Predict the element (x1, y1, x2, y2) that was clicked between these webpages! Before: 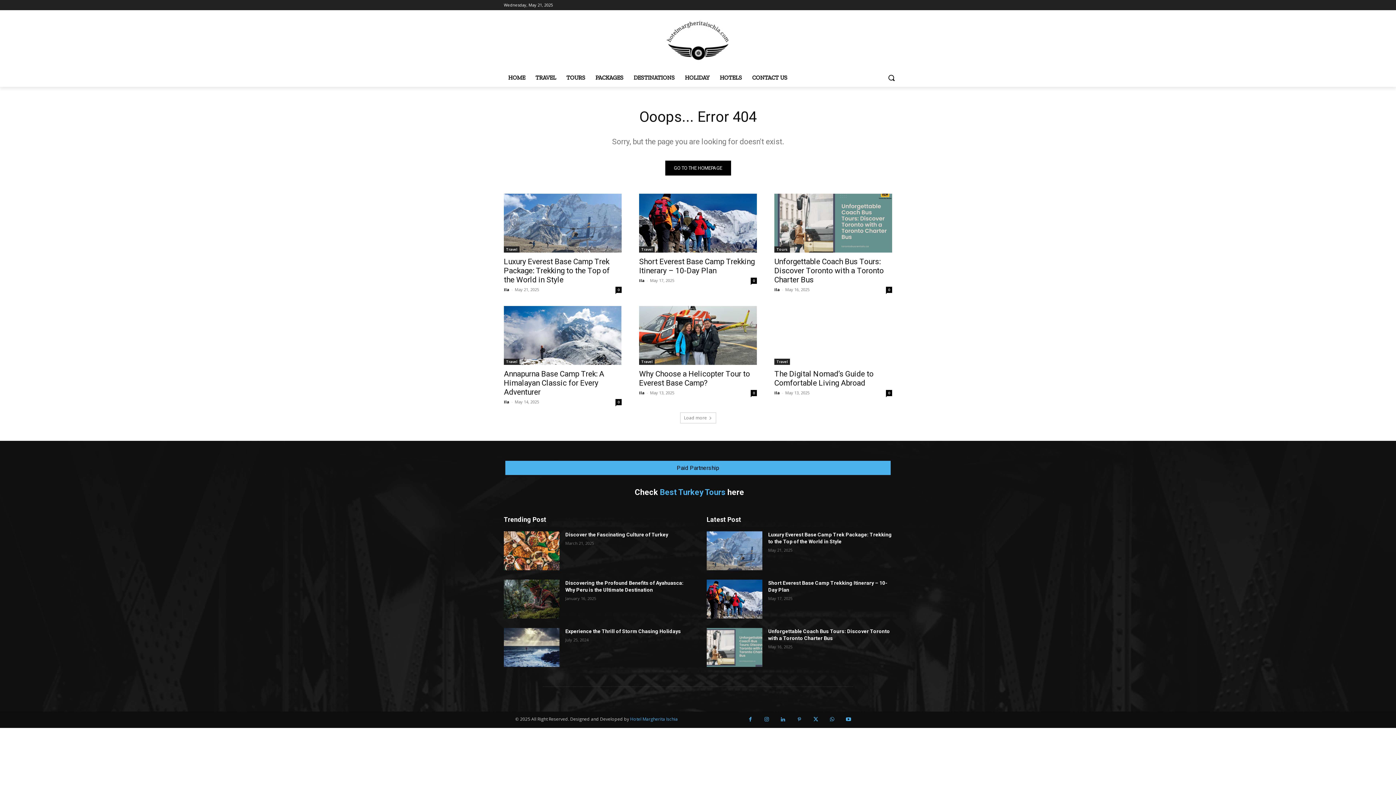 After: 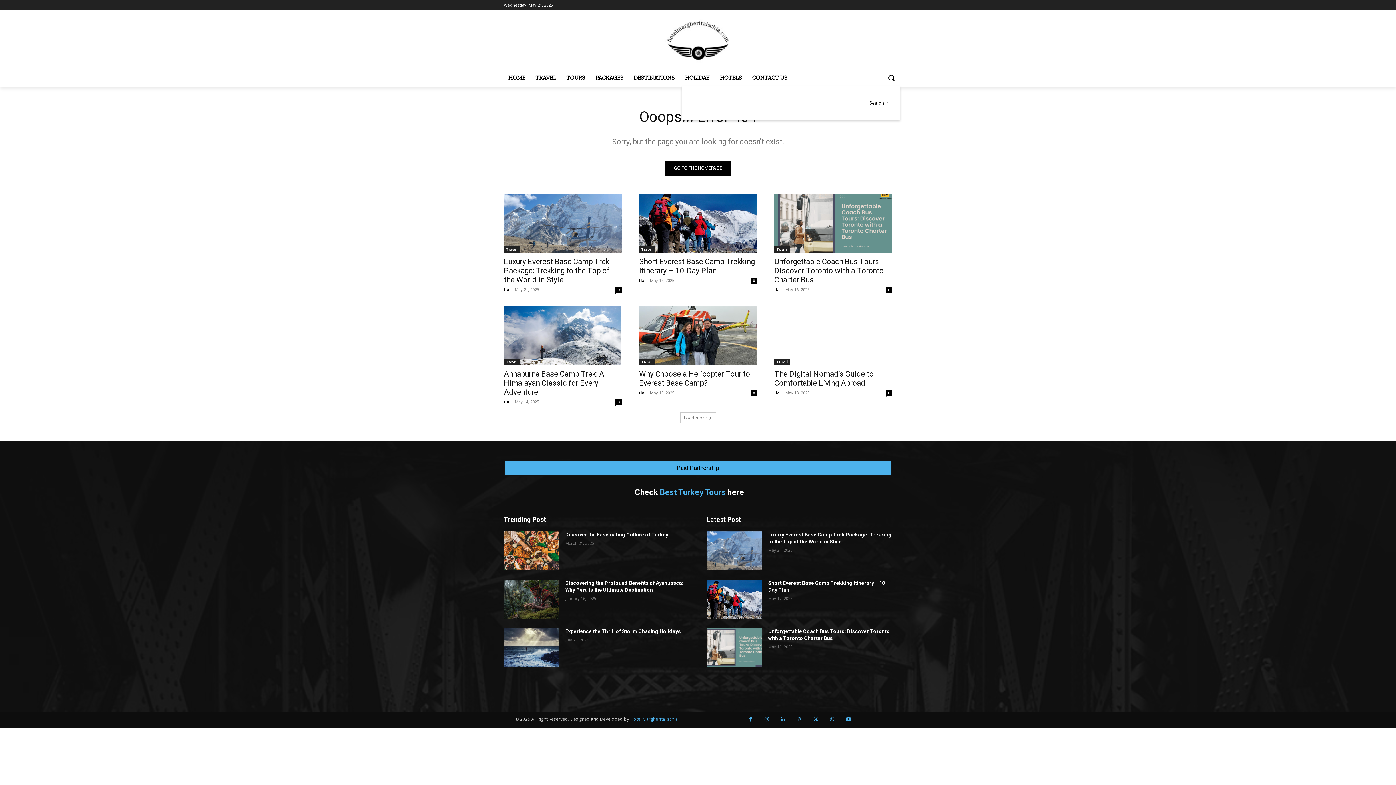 Action: label: Search bbox: (882, 69, 900, 86)